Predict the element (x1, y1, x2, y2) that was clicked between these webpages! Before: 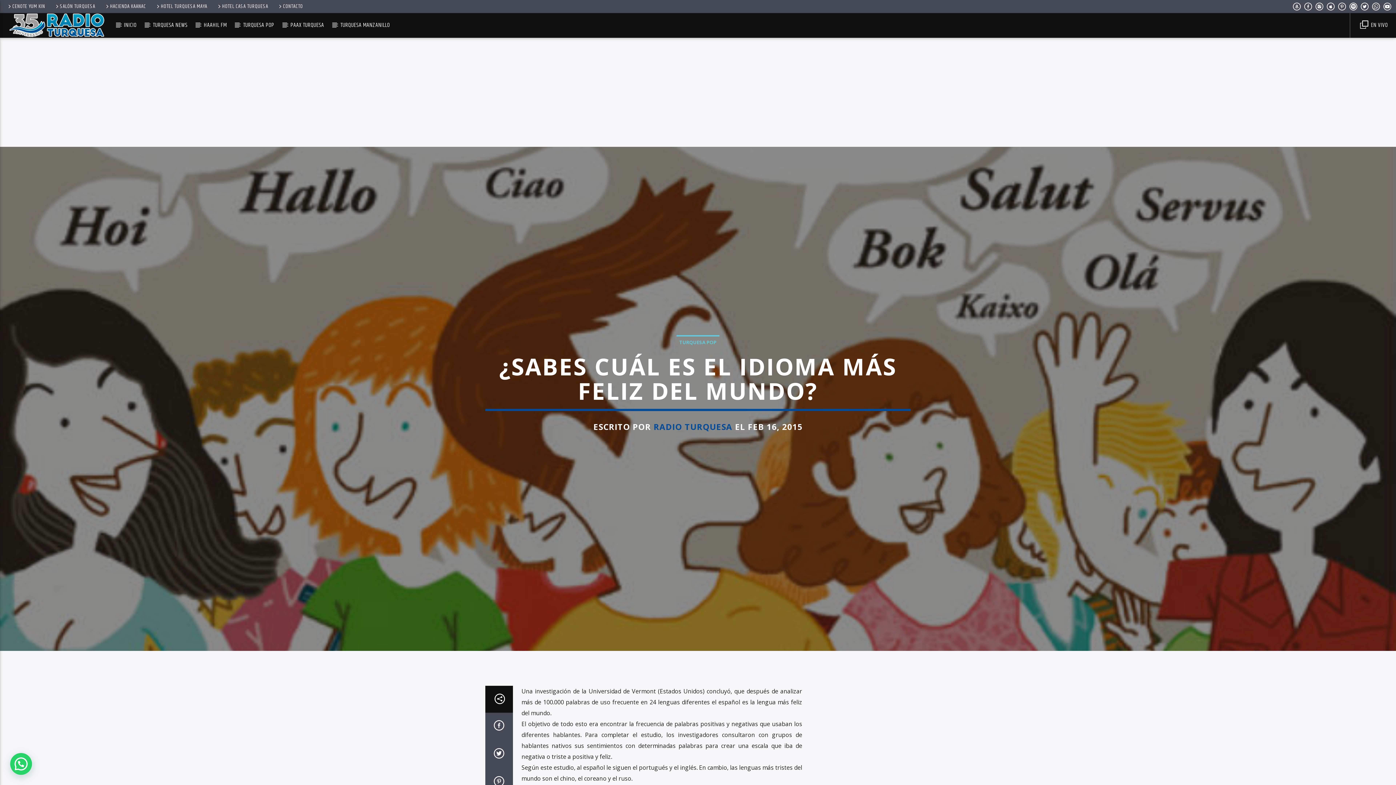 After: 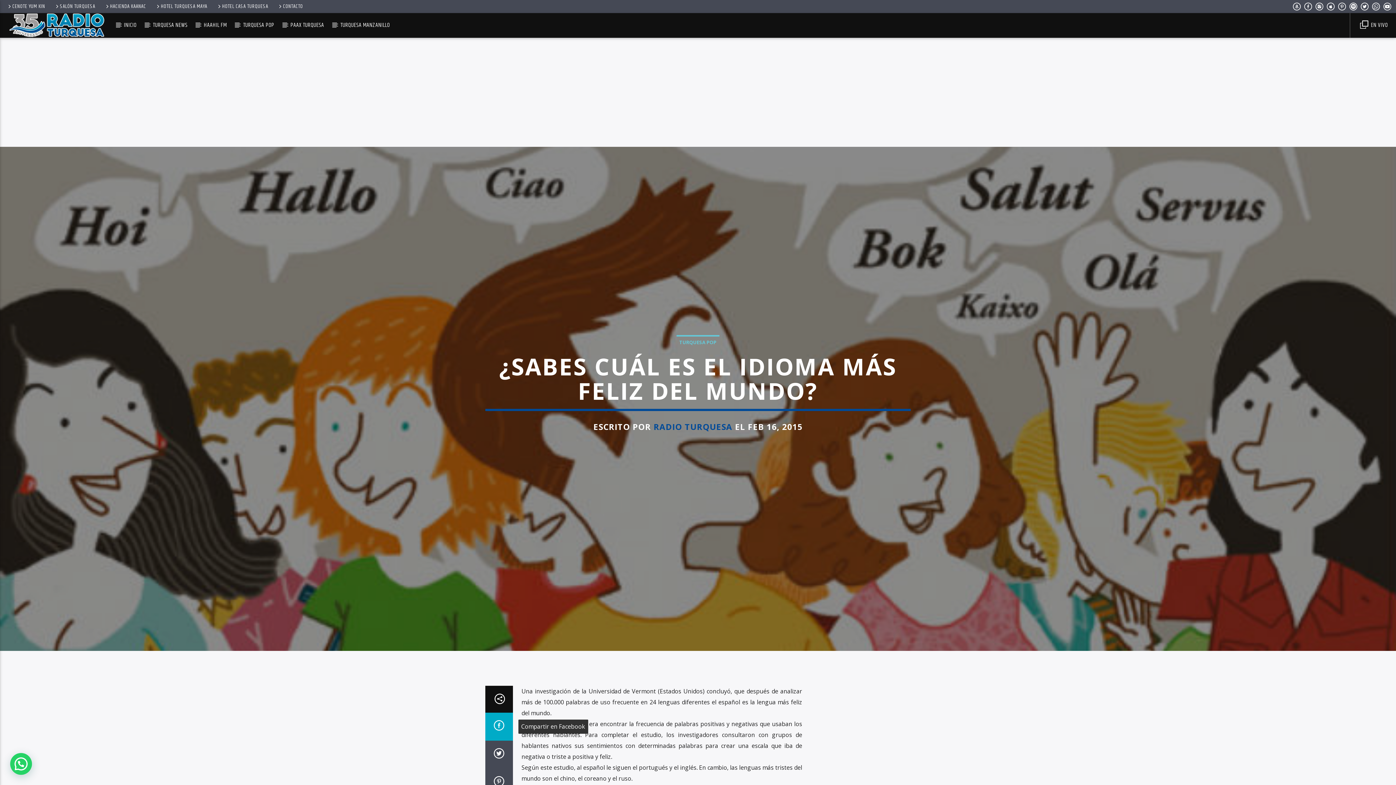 Action: bbox: (485, 712, 512, 740)